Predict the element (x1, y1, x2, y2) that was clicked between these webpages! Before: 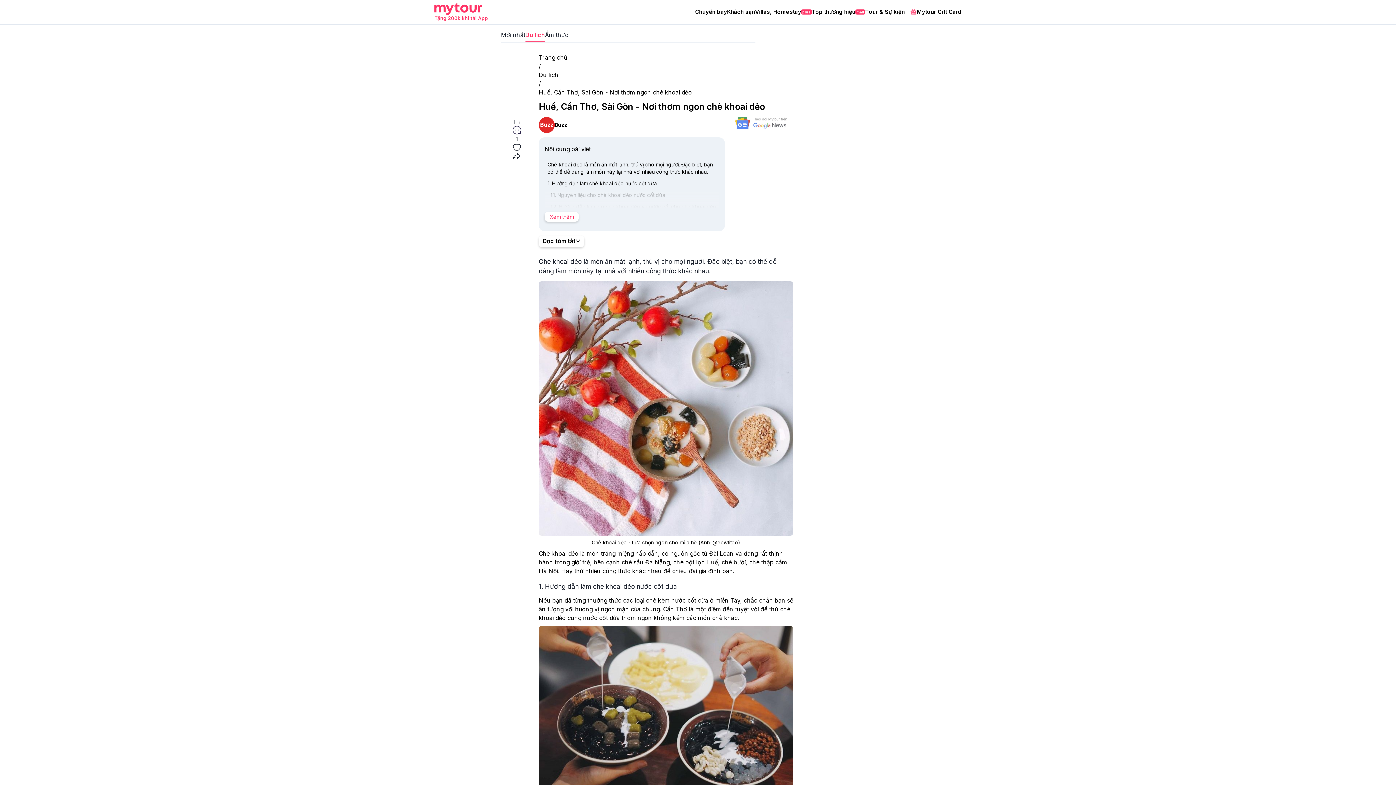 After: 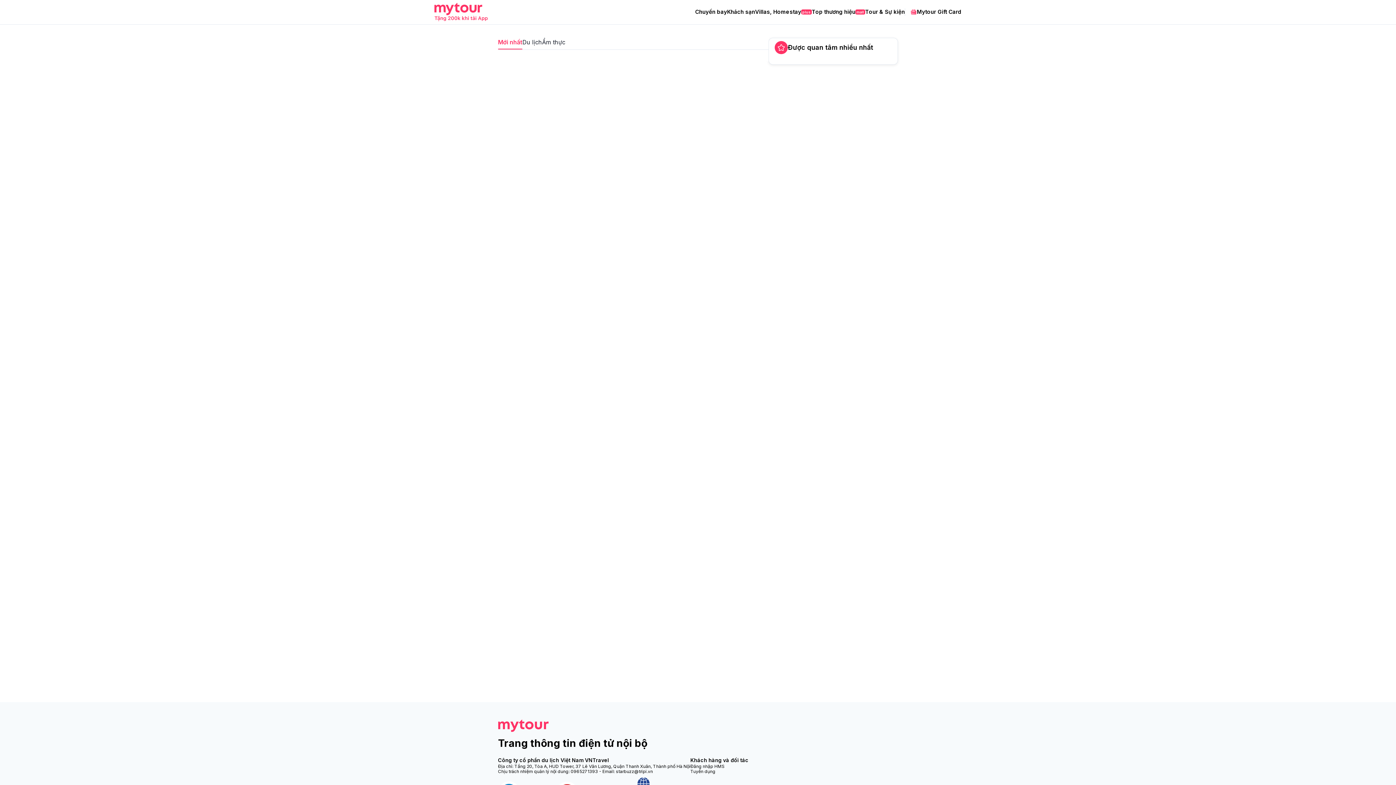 Action: bbox: (501, 30, 525, 39) label: Mới nhất